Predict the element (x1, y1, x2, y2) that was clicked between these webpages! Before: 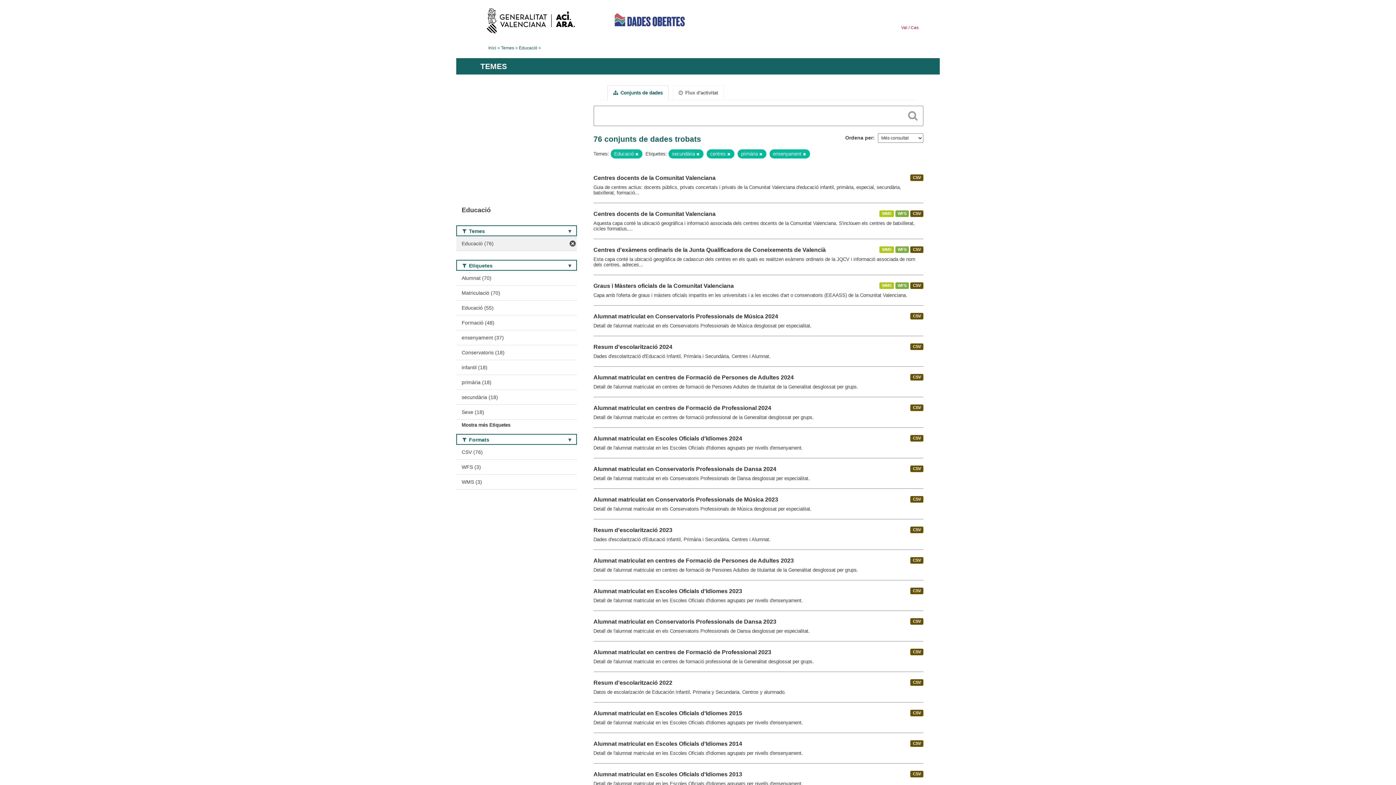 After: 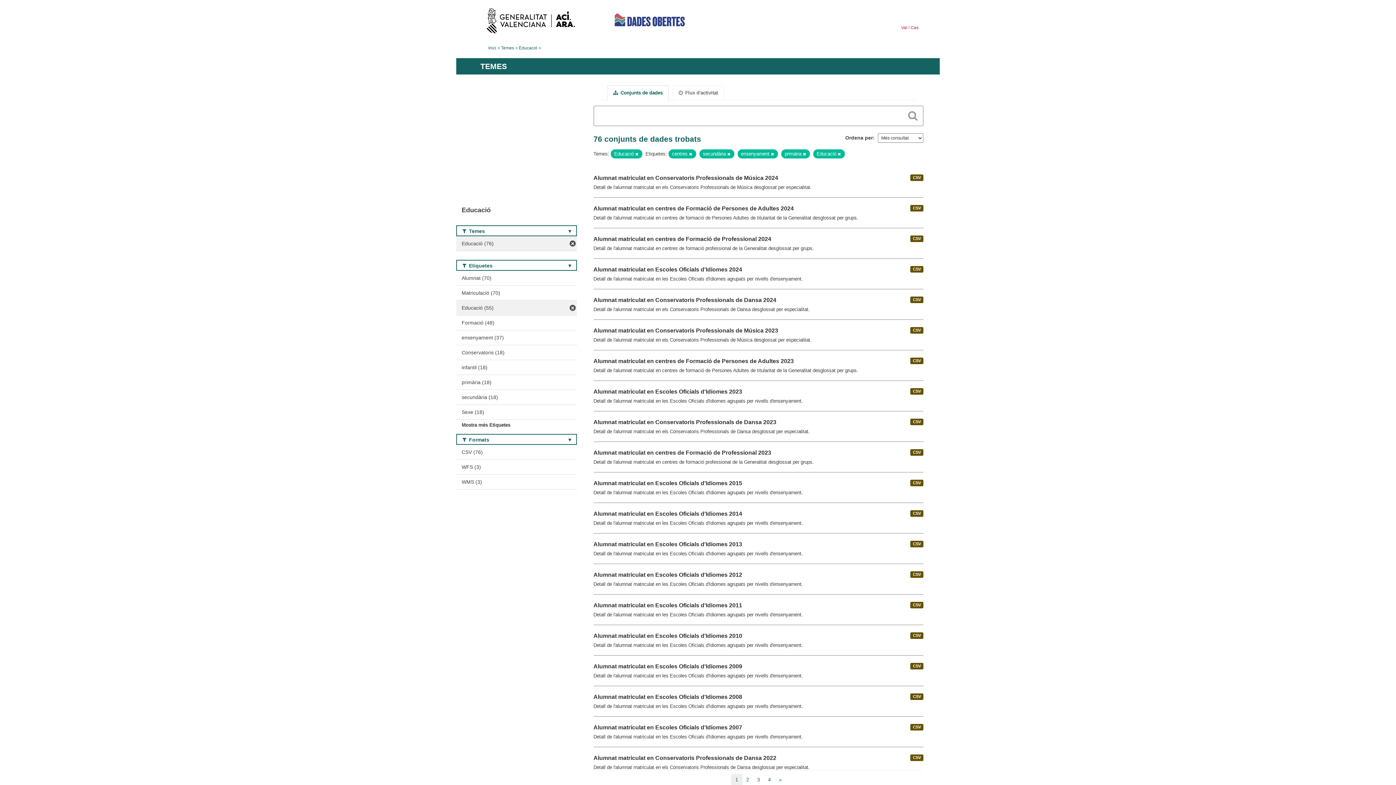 Action: label: Educació (55) bbox: (456, 300, 576, 315)